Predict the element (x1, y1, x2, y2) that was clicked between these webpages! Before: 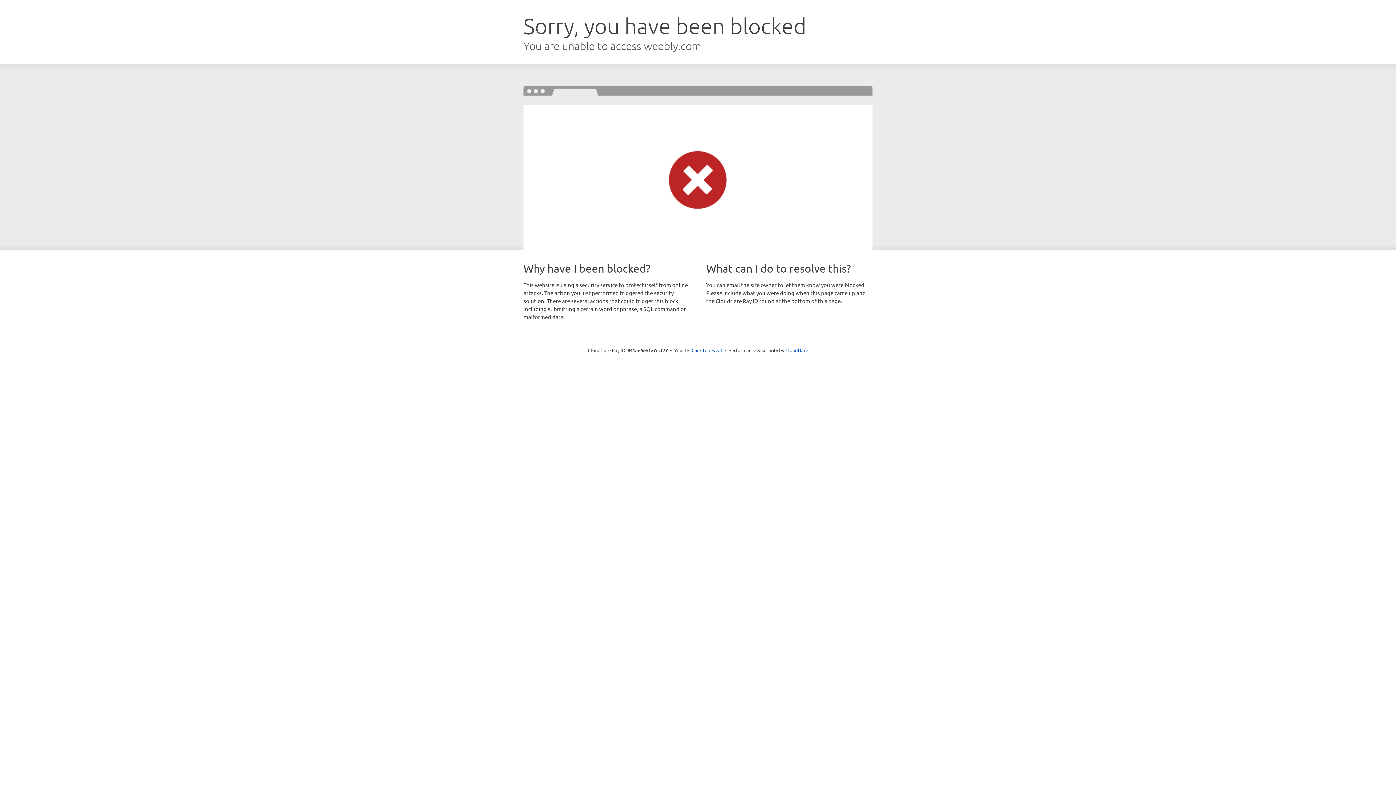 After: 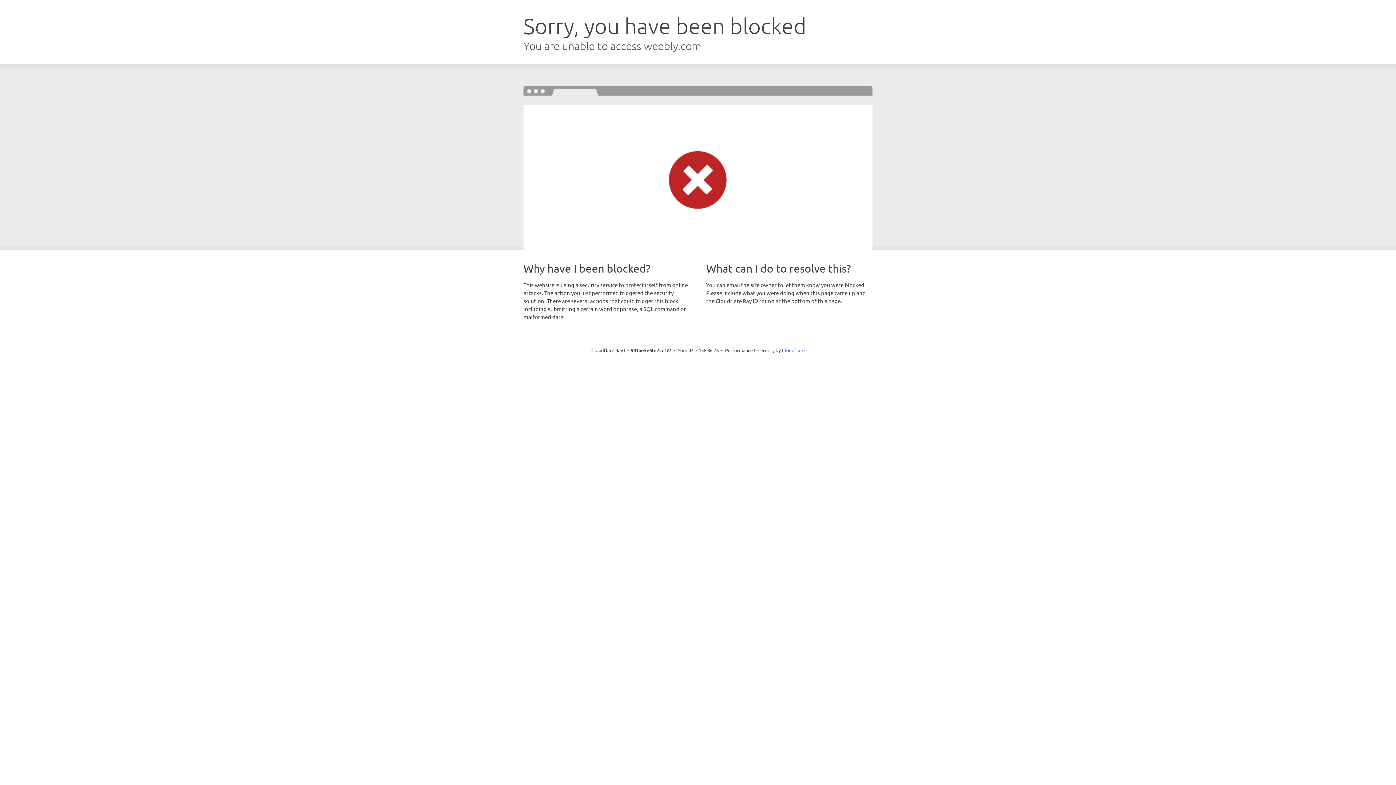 Action: bbox: (691, 346, 722, 353) label: Click to reveal